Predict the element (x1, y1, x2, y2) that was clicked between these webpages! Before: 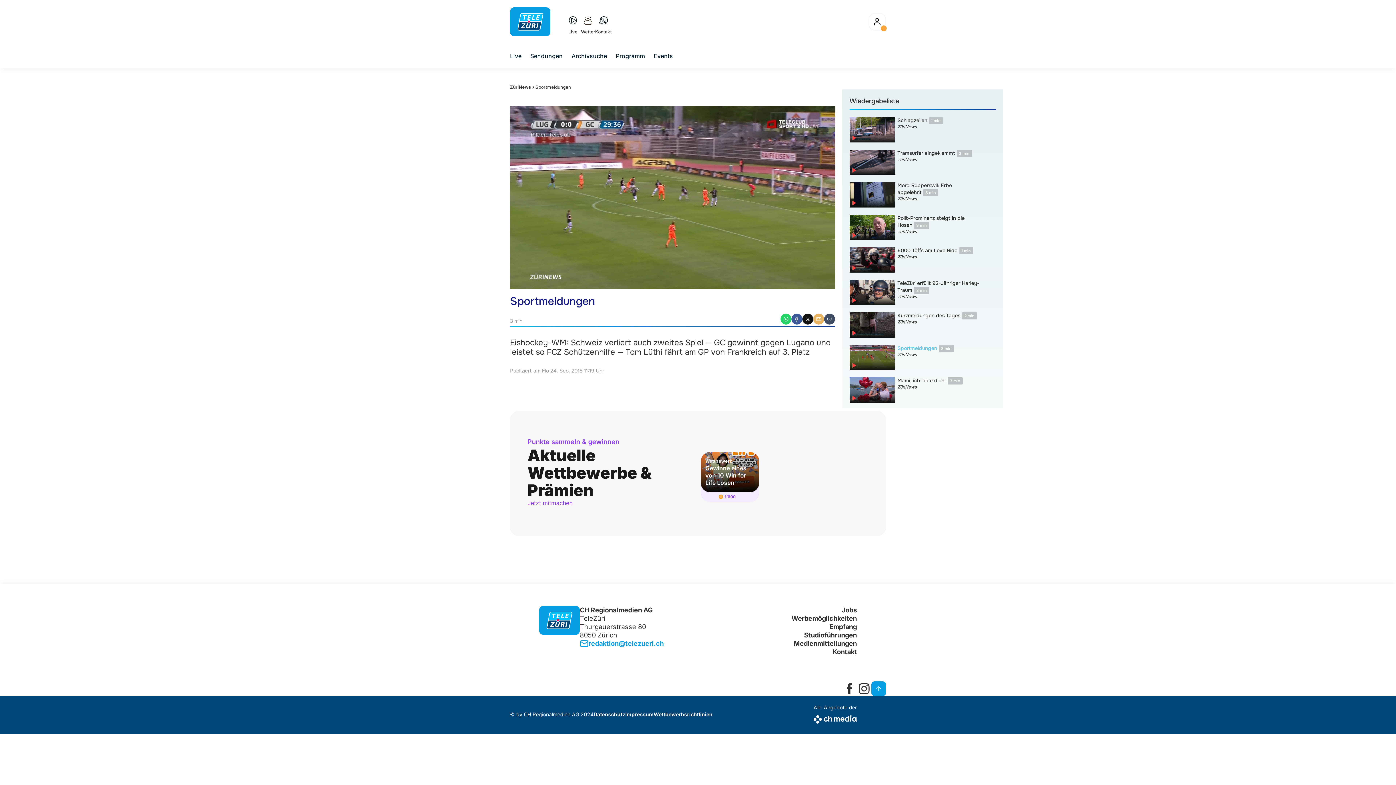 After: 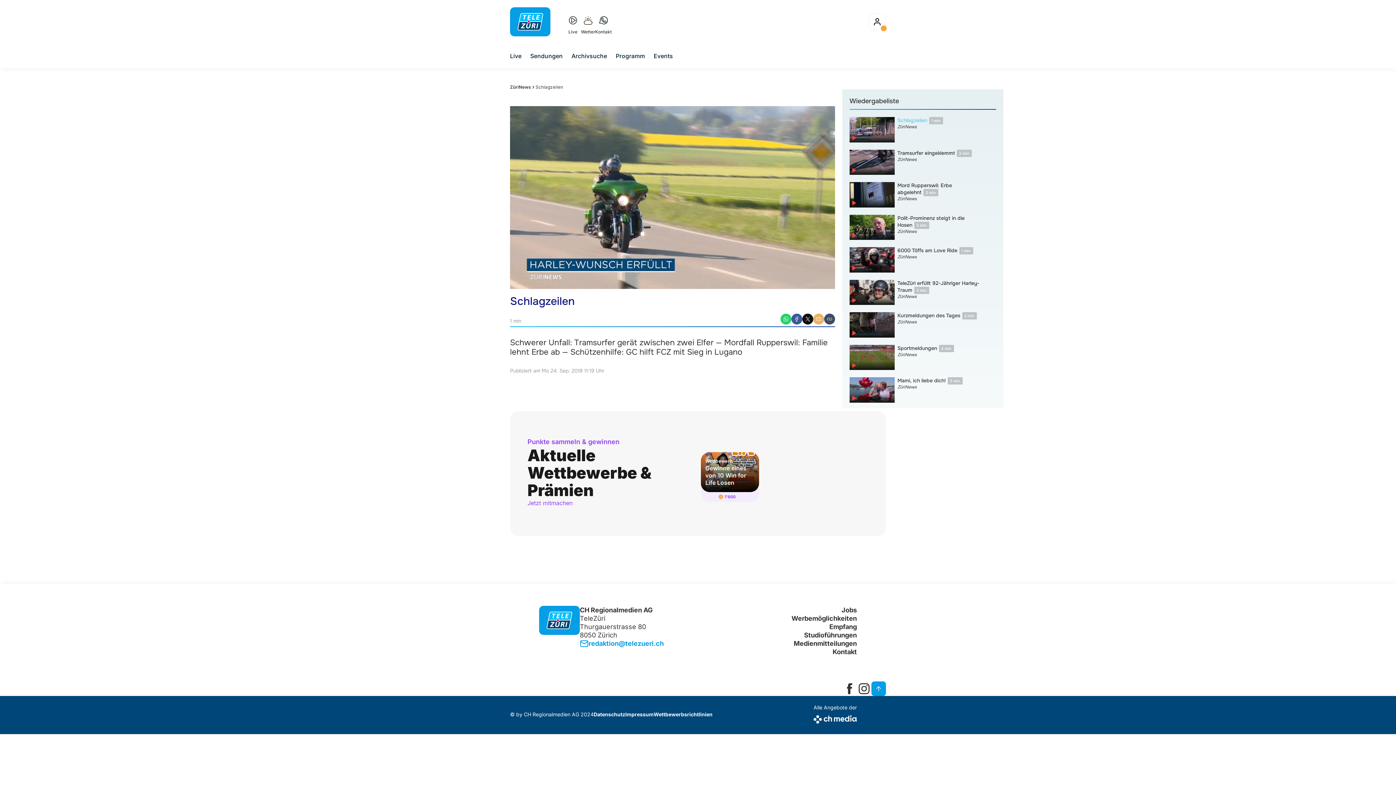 Action: bbox: (849, 114, 996, 145) label: Schlagzeilen1 min

ZüriNews